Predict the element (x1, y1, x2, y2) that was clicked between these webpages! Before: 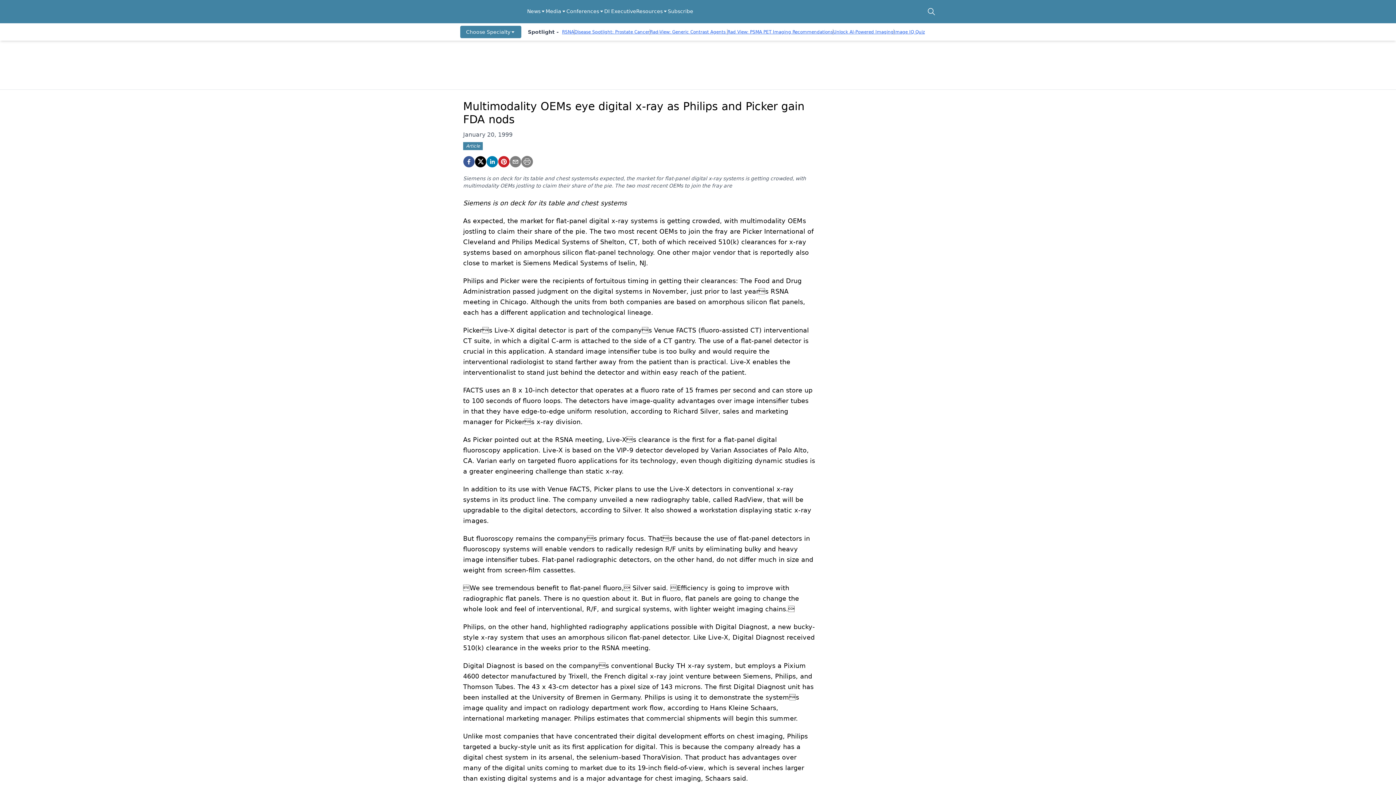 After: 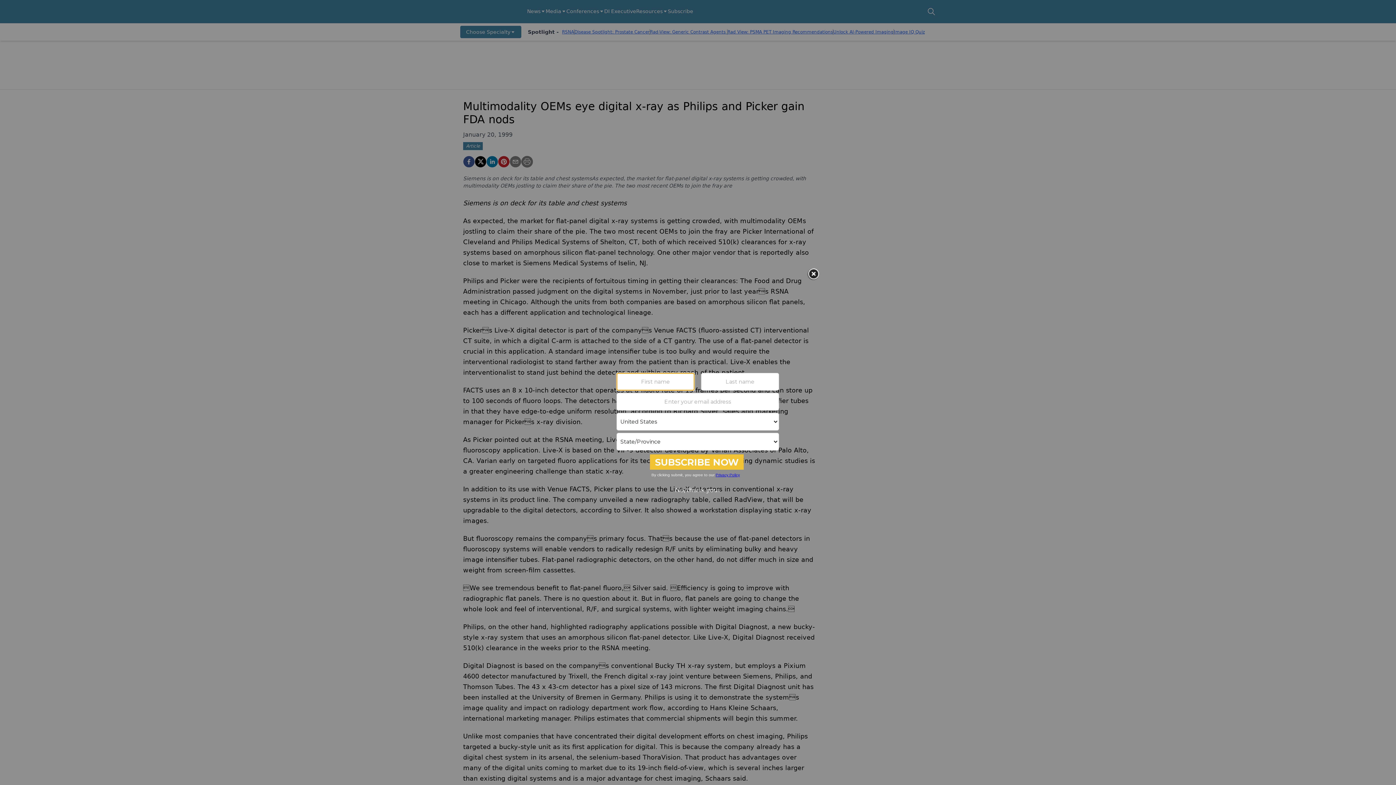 Action: bbox: (545, 7, 566, 15) label: Media